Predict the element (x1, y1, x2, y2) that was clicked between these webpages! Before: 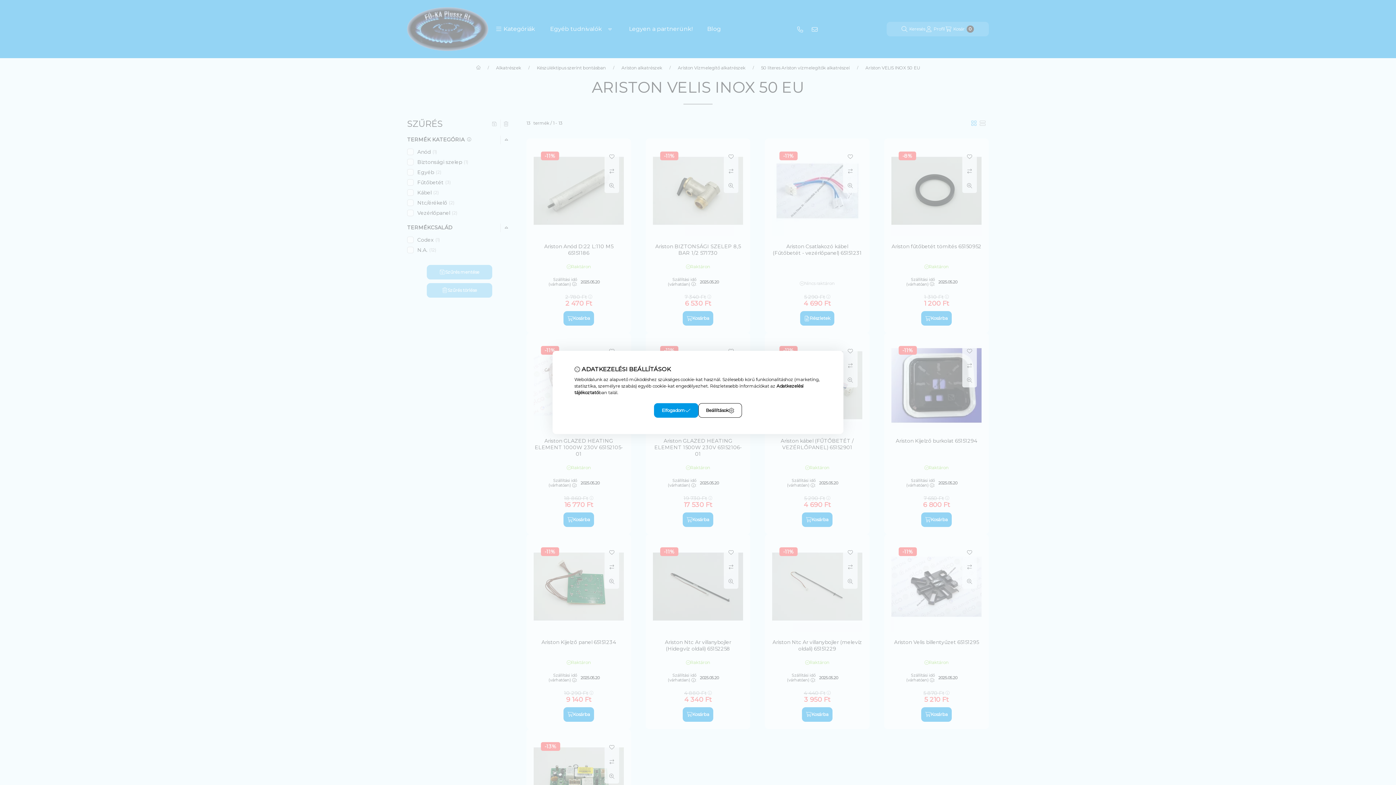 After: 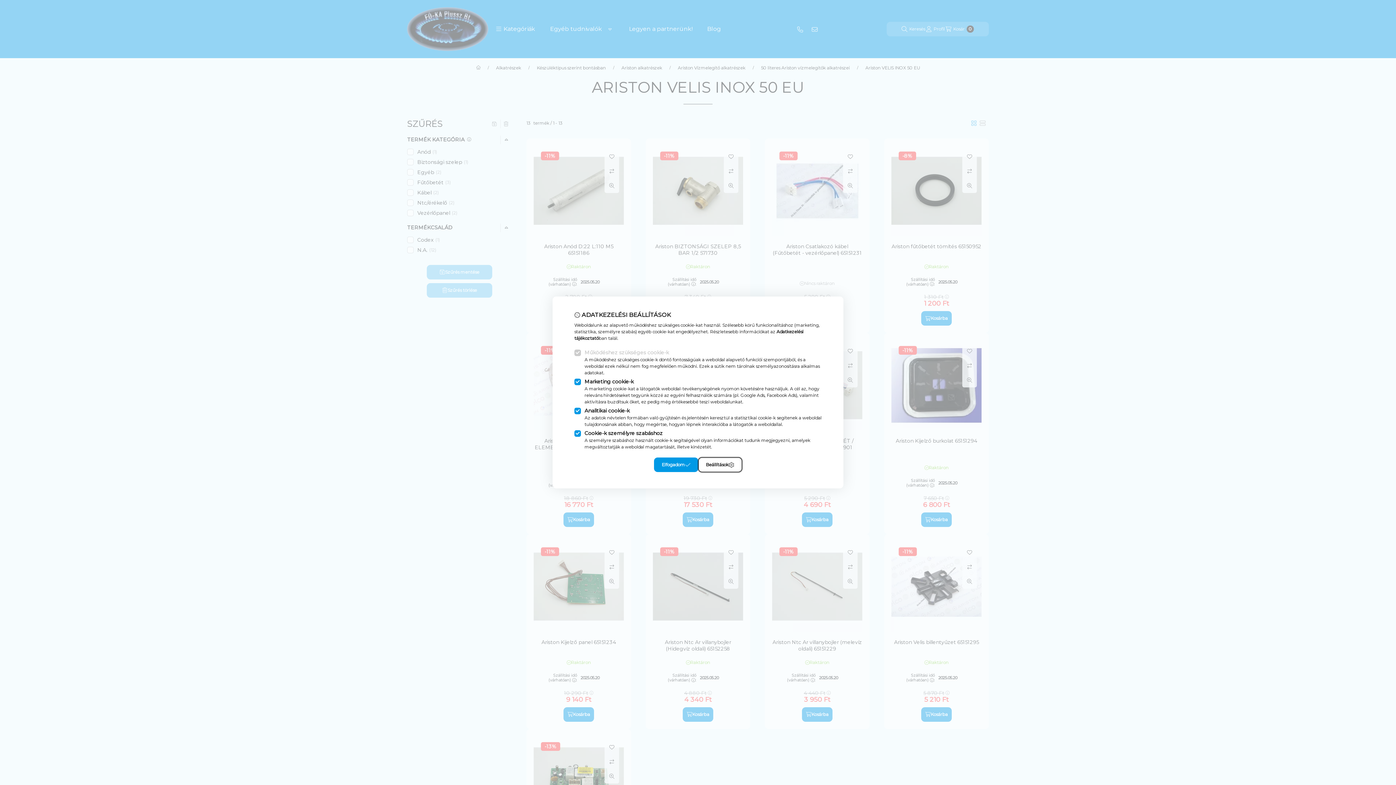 Action: bbox: (698, 403, 742, 418) label: Beállítások